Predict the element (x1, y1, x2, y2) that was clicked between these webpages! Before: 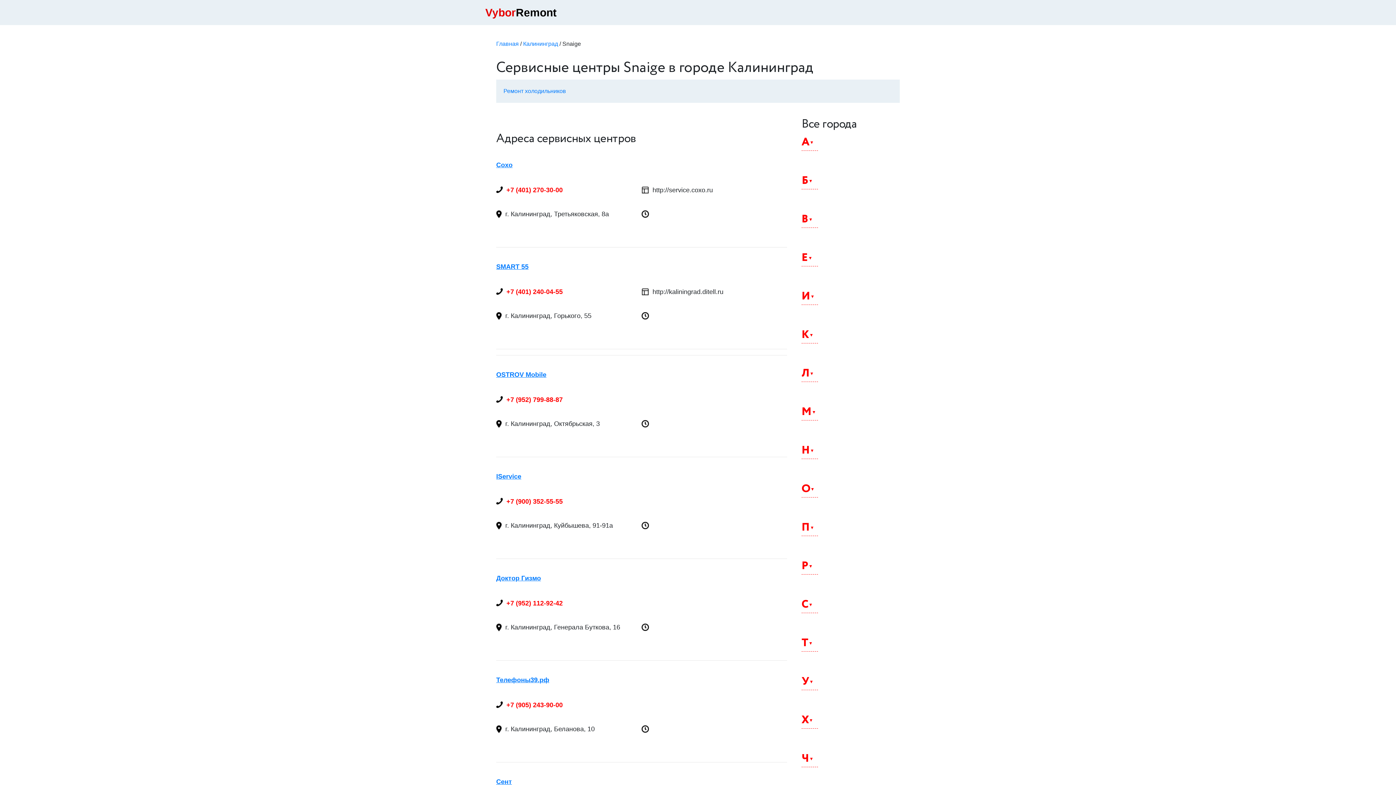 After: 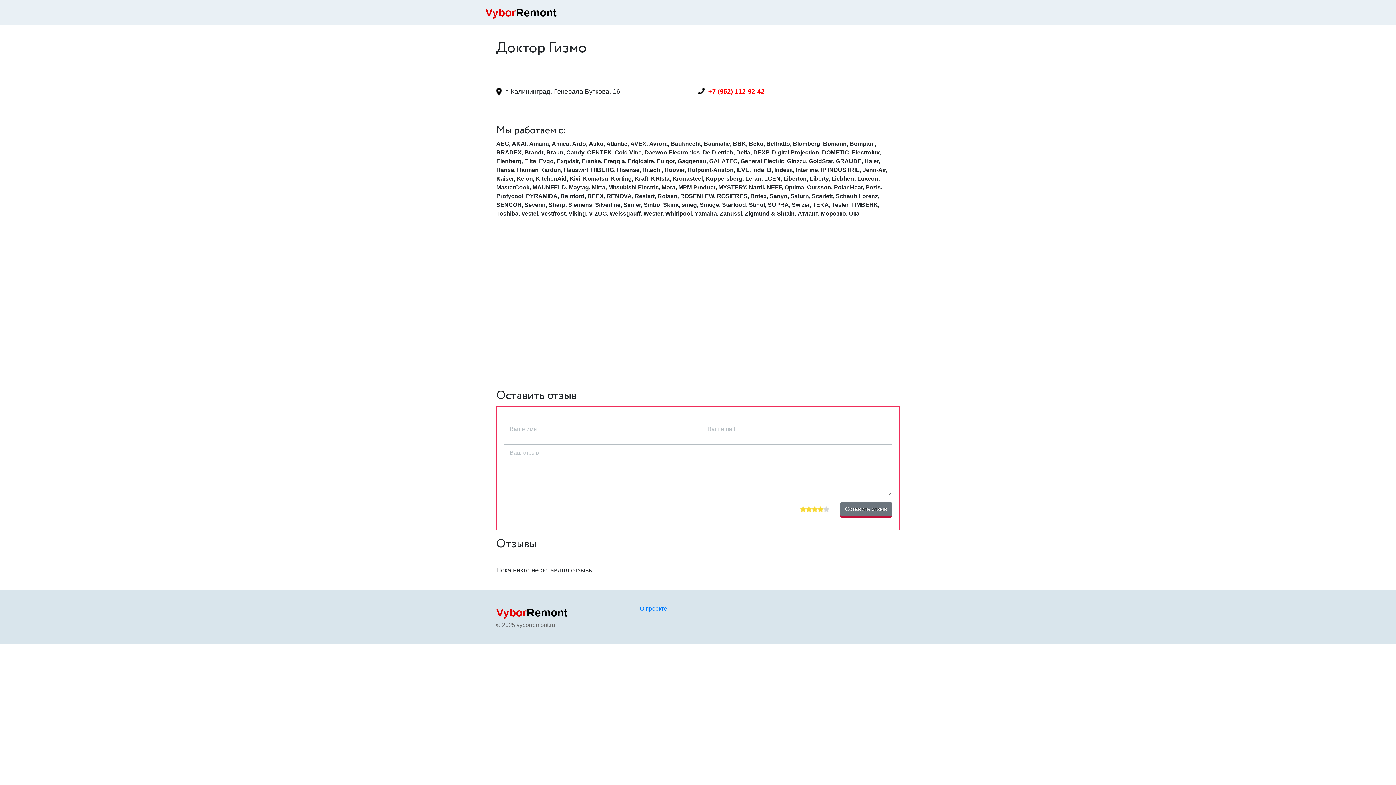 Action: label: Доктор Гизмо bbox: (496, 573, 541, 583)